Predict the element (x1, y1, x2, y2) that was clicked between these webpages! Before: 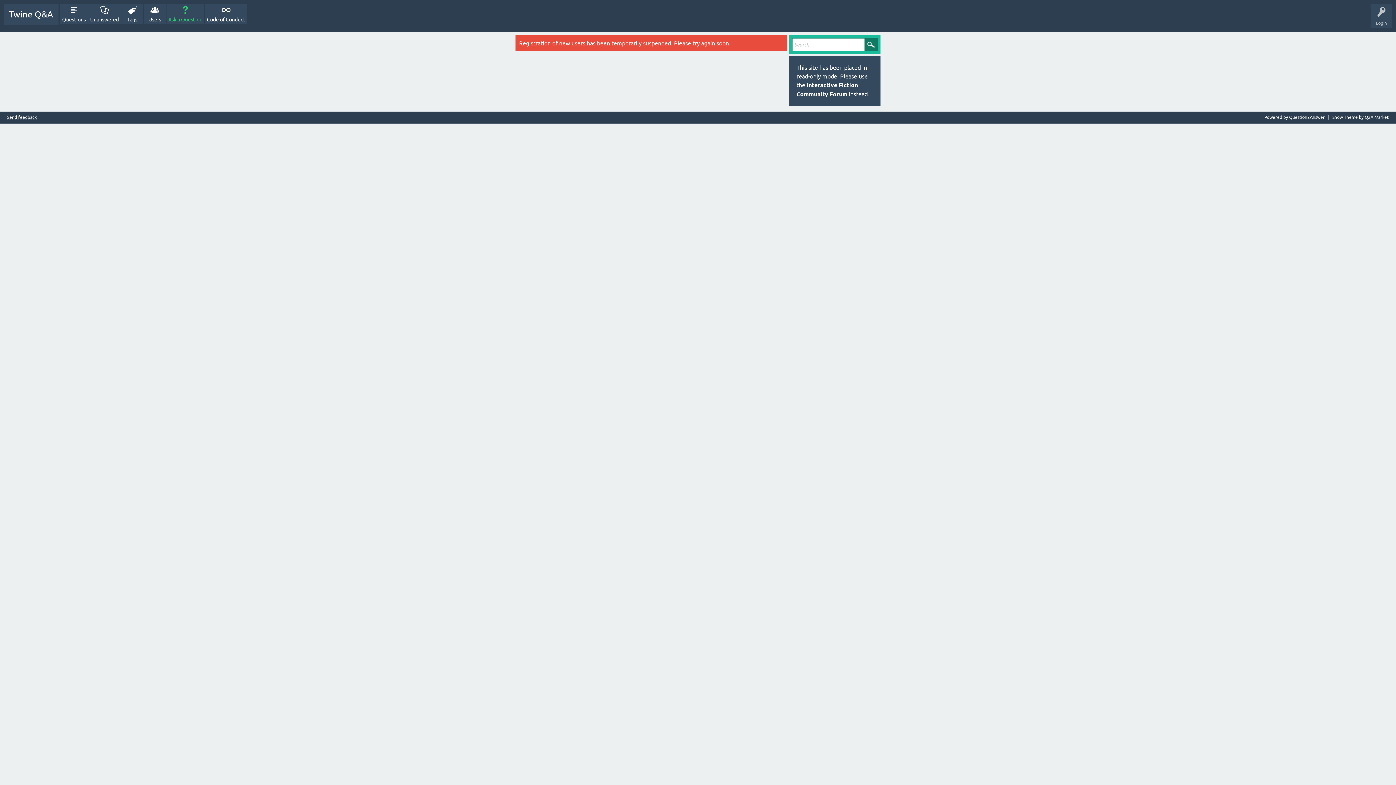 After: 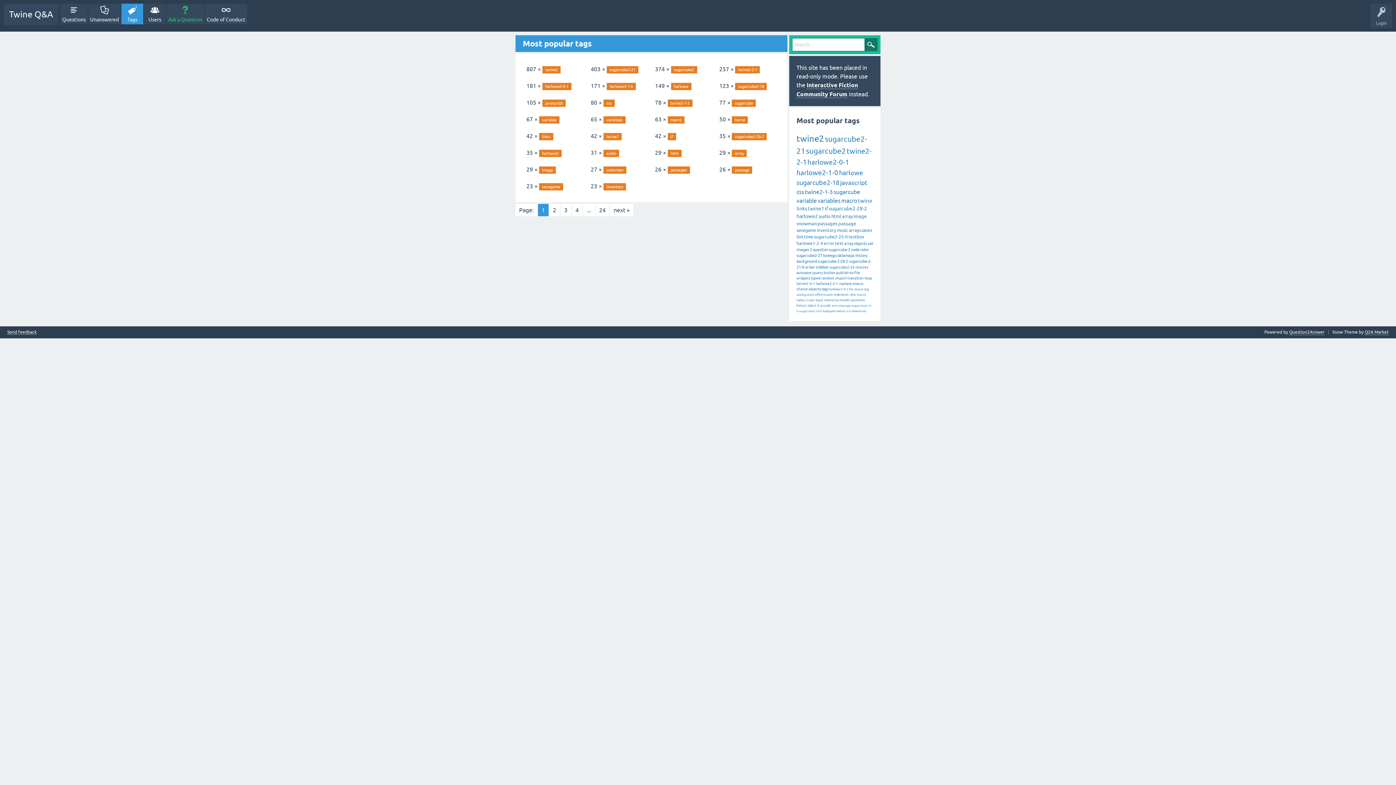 Action: label: Tags bbox: (121, 3, 143, 24)